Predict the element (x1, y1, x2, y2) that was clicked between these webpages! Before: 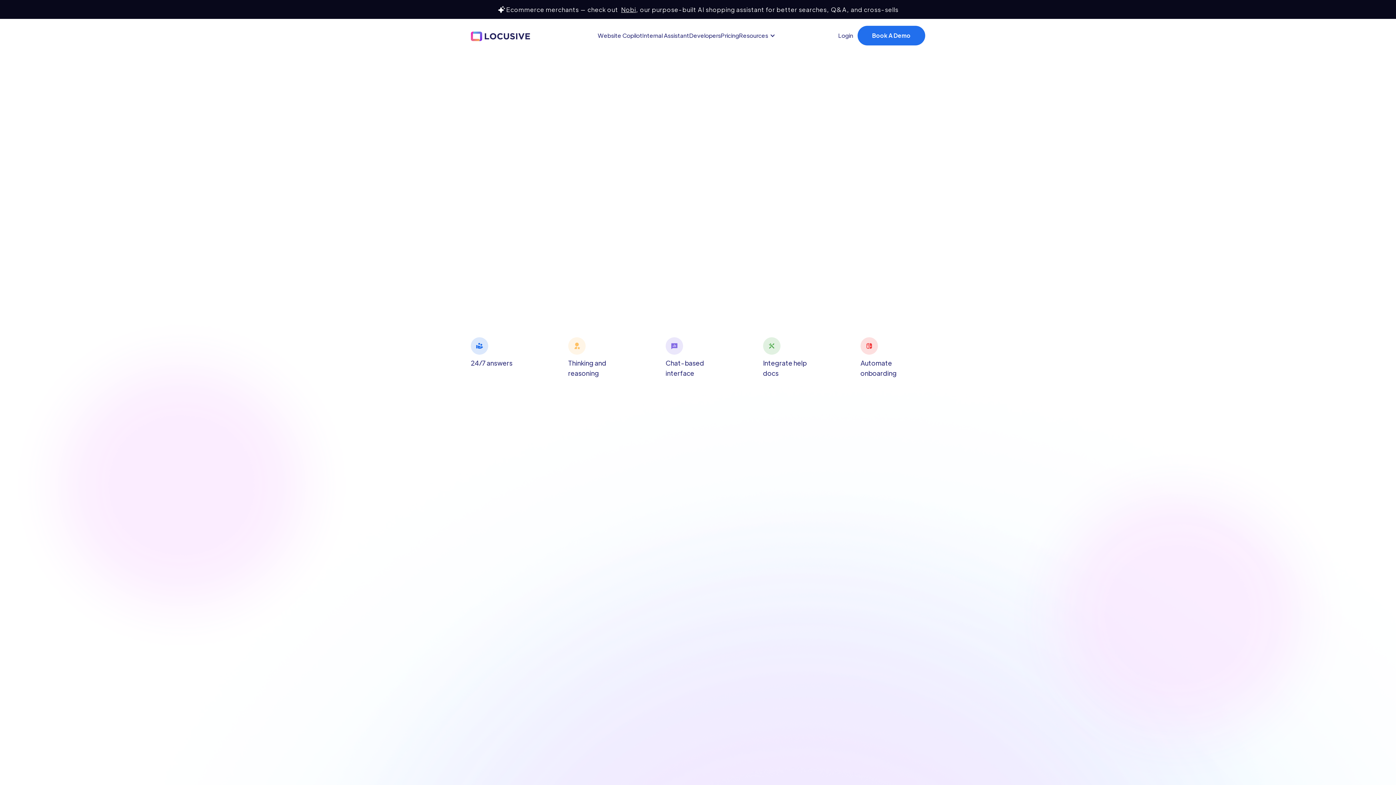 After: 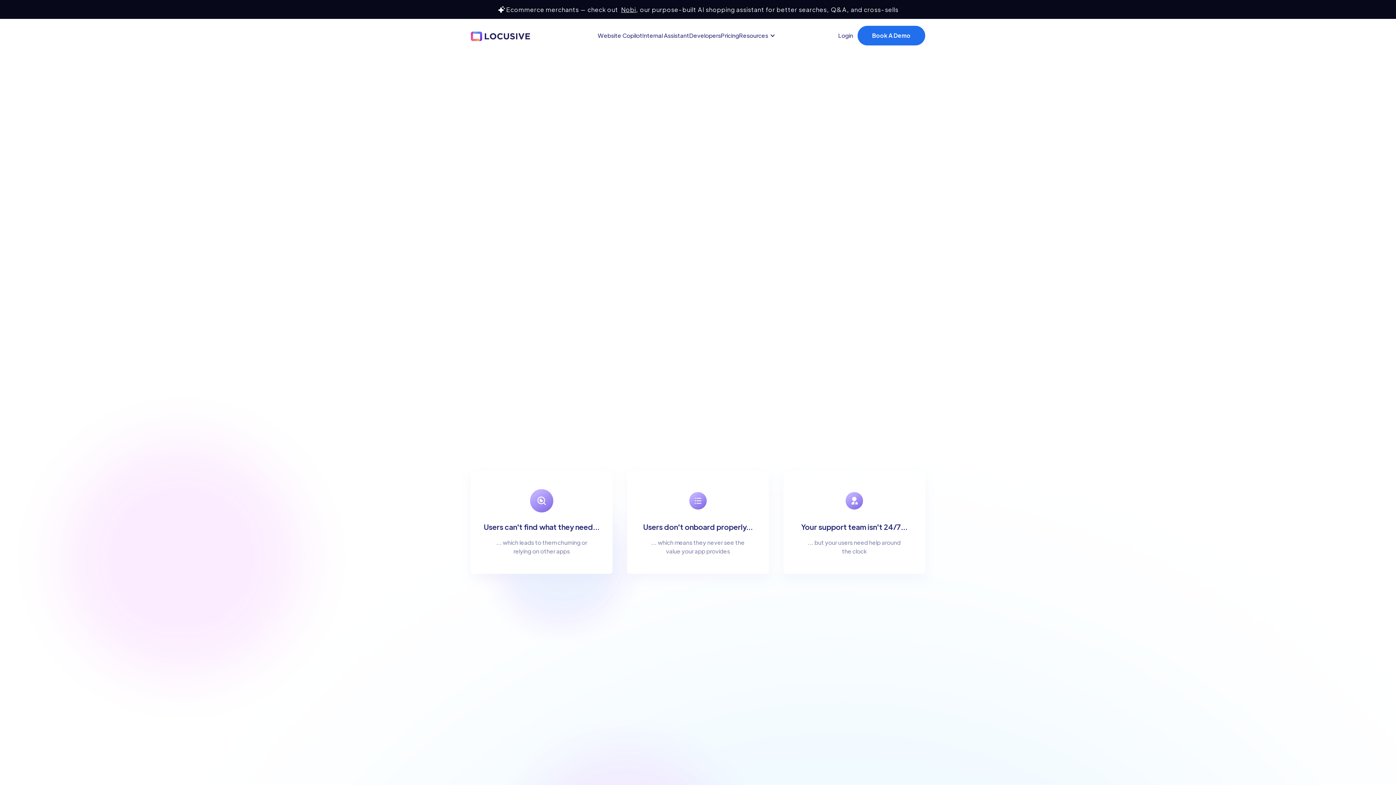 Action: bbox: (470, 241, 536, 264) label: Learn More